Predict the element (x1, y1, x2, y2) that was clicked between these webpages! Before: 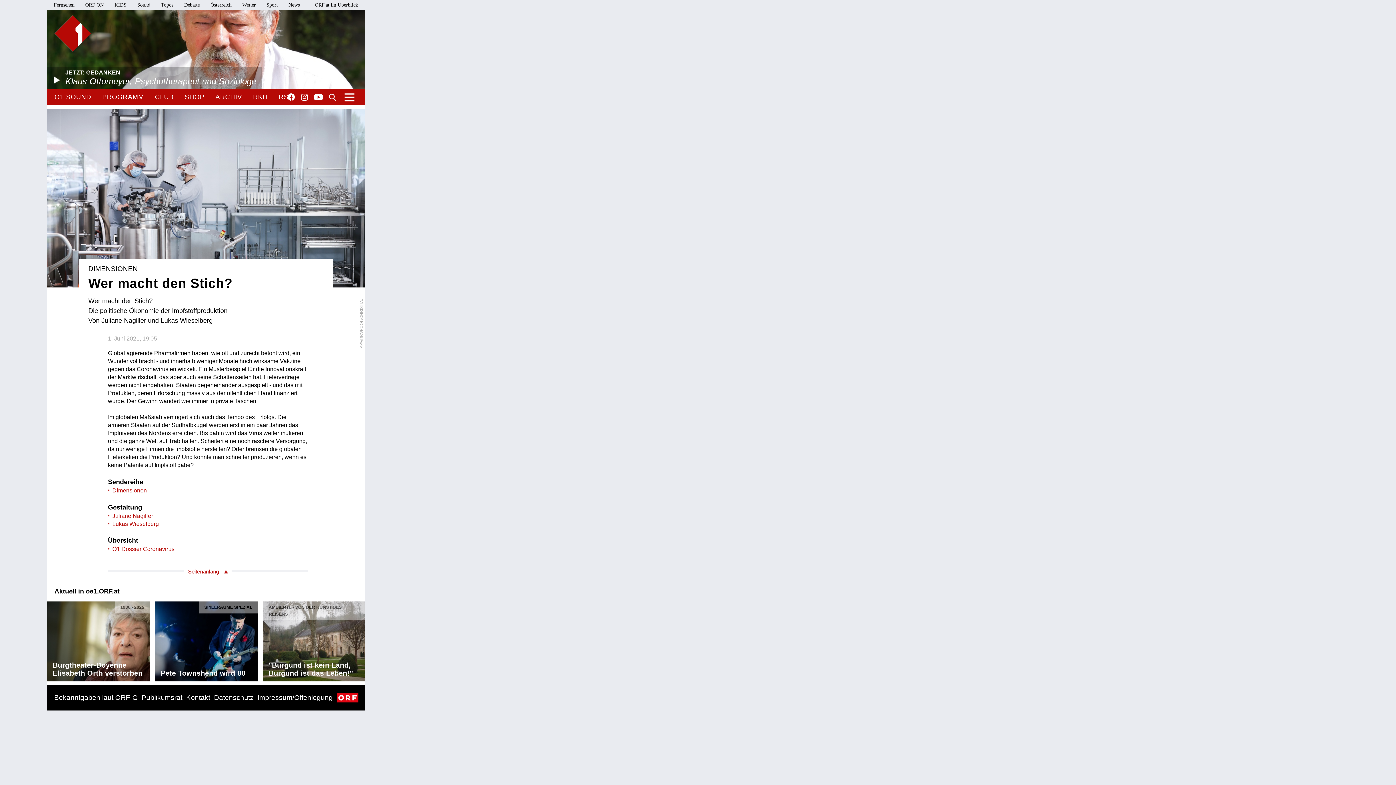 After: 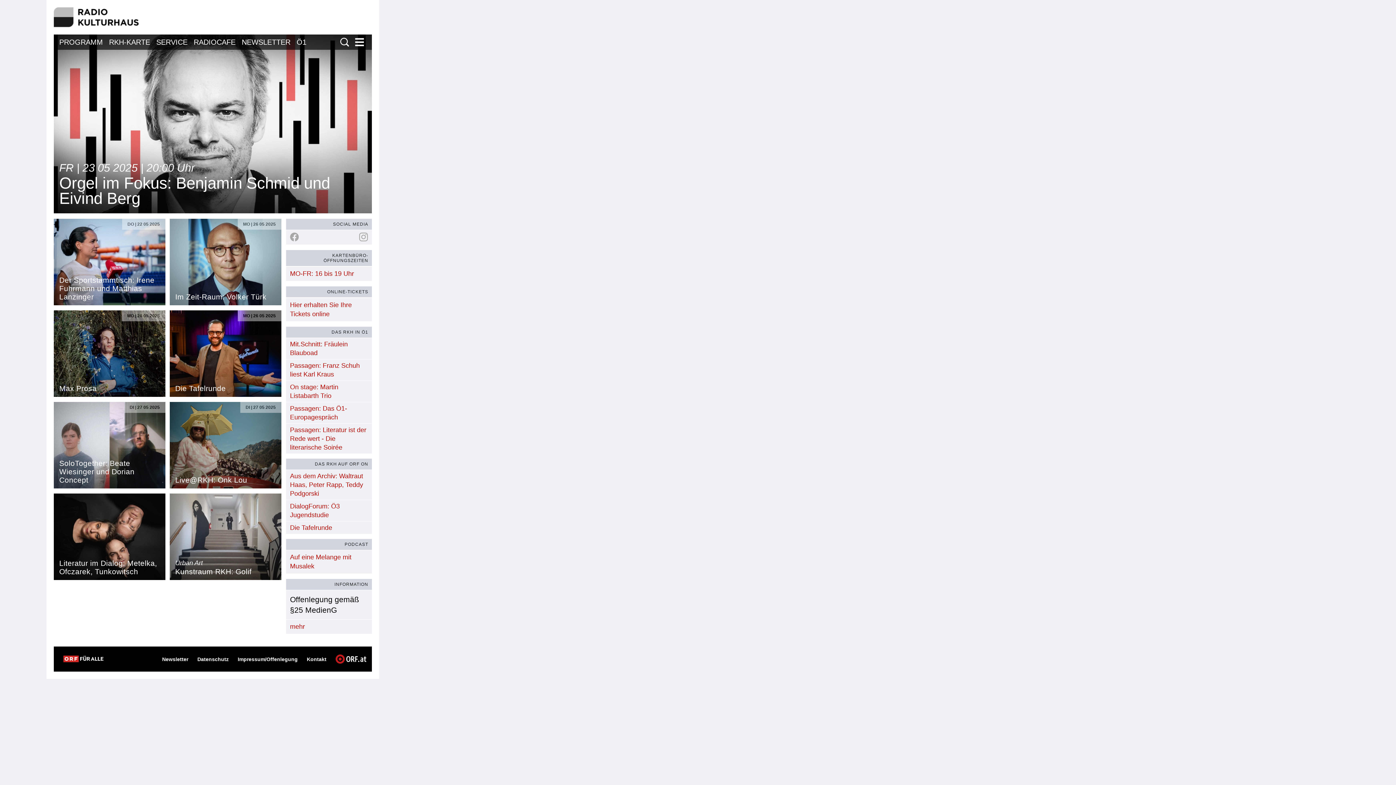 Action: label: RKH bbox: (253, 88, 267, 105)